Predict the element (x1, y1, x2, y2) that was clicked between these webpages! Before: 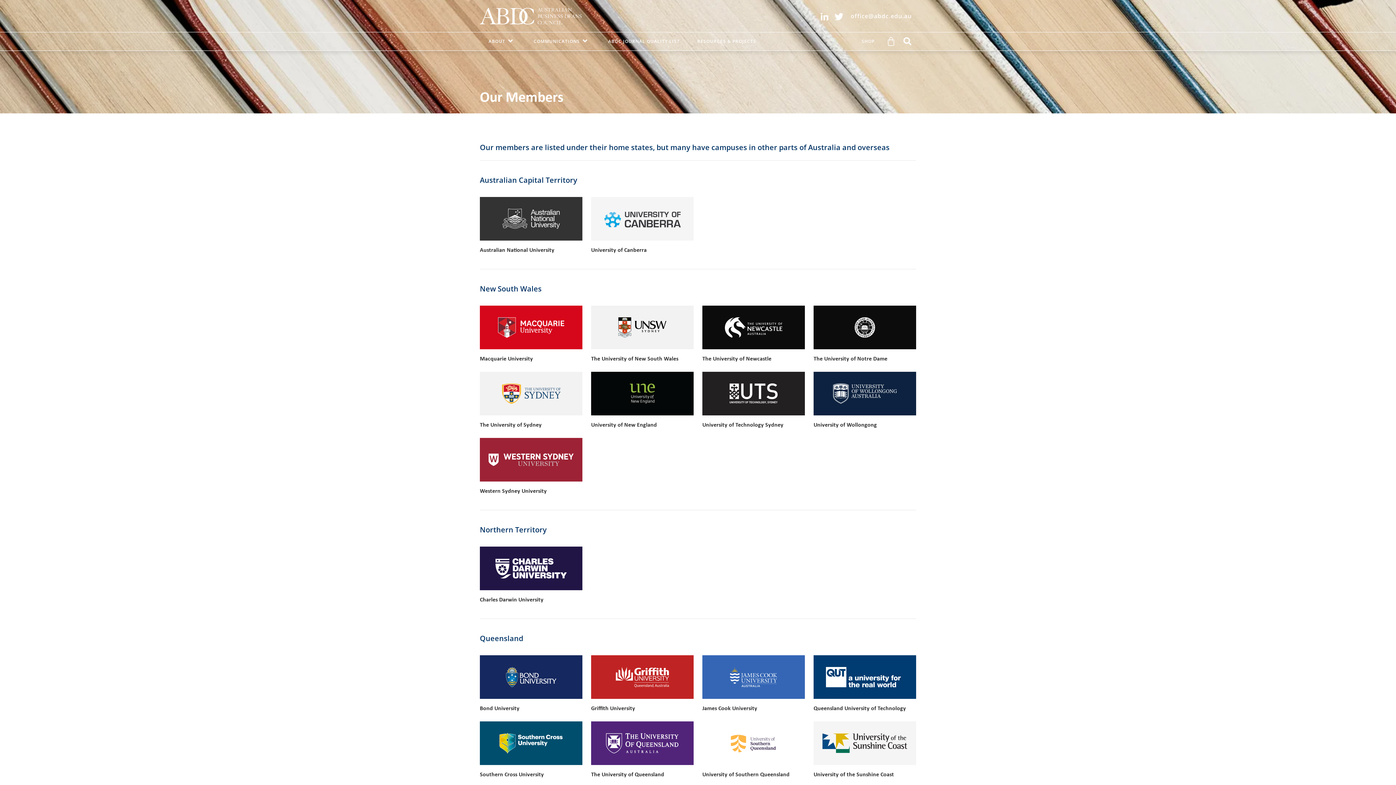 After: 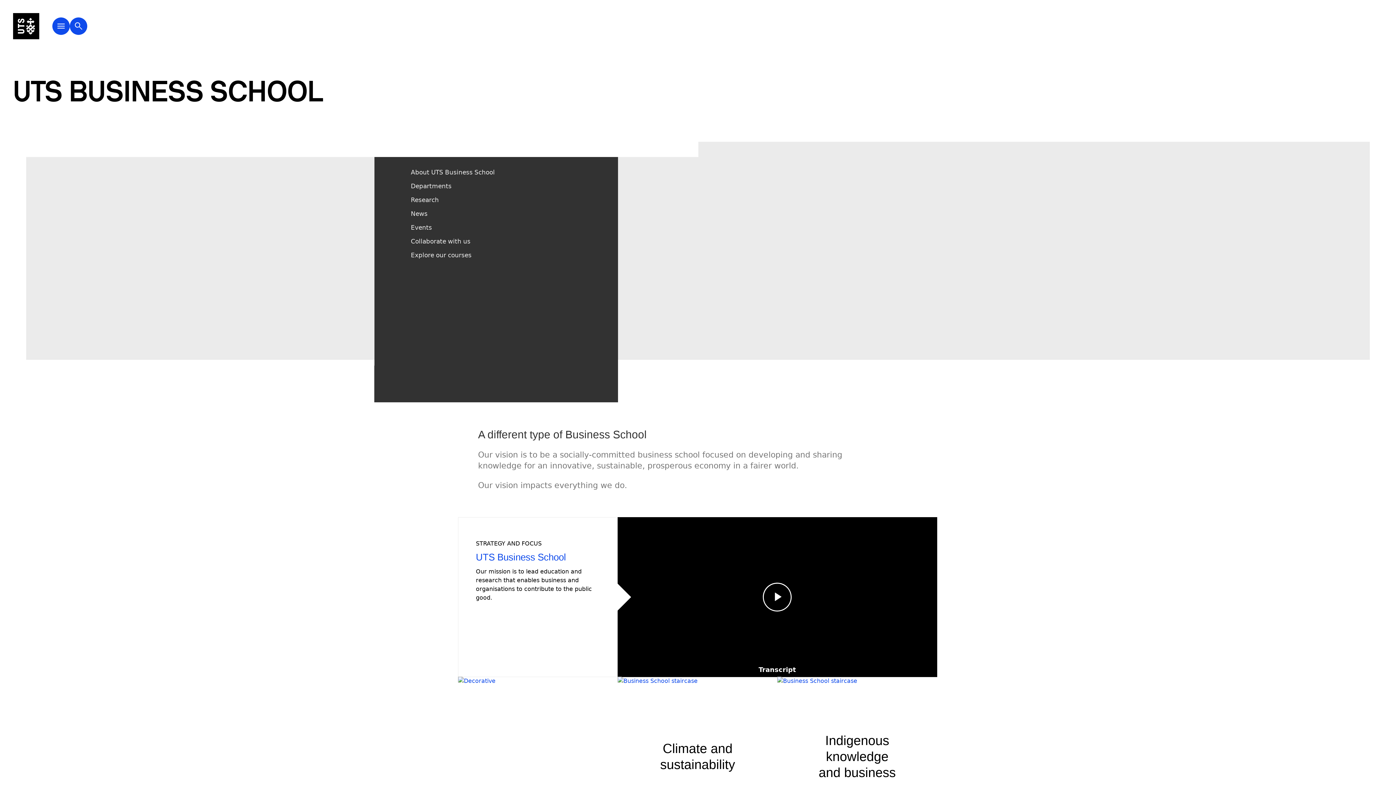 Action: bbox: (711, 383, 796, 404)